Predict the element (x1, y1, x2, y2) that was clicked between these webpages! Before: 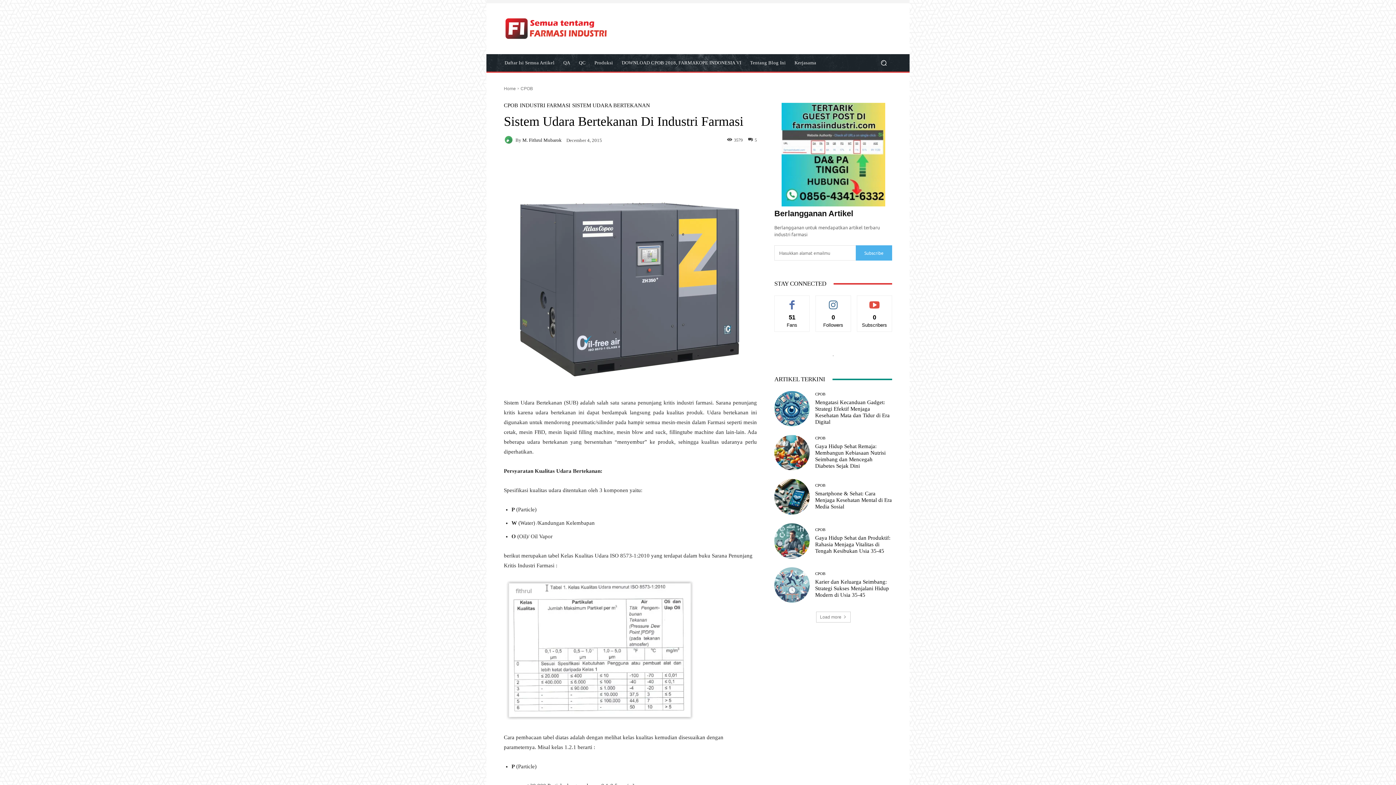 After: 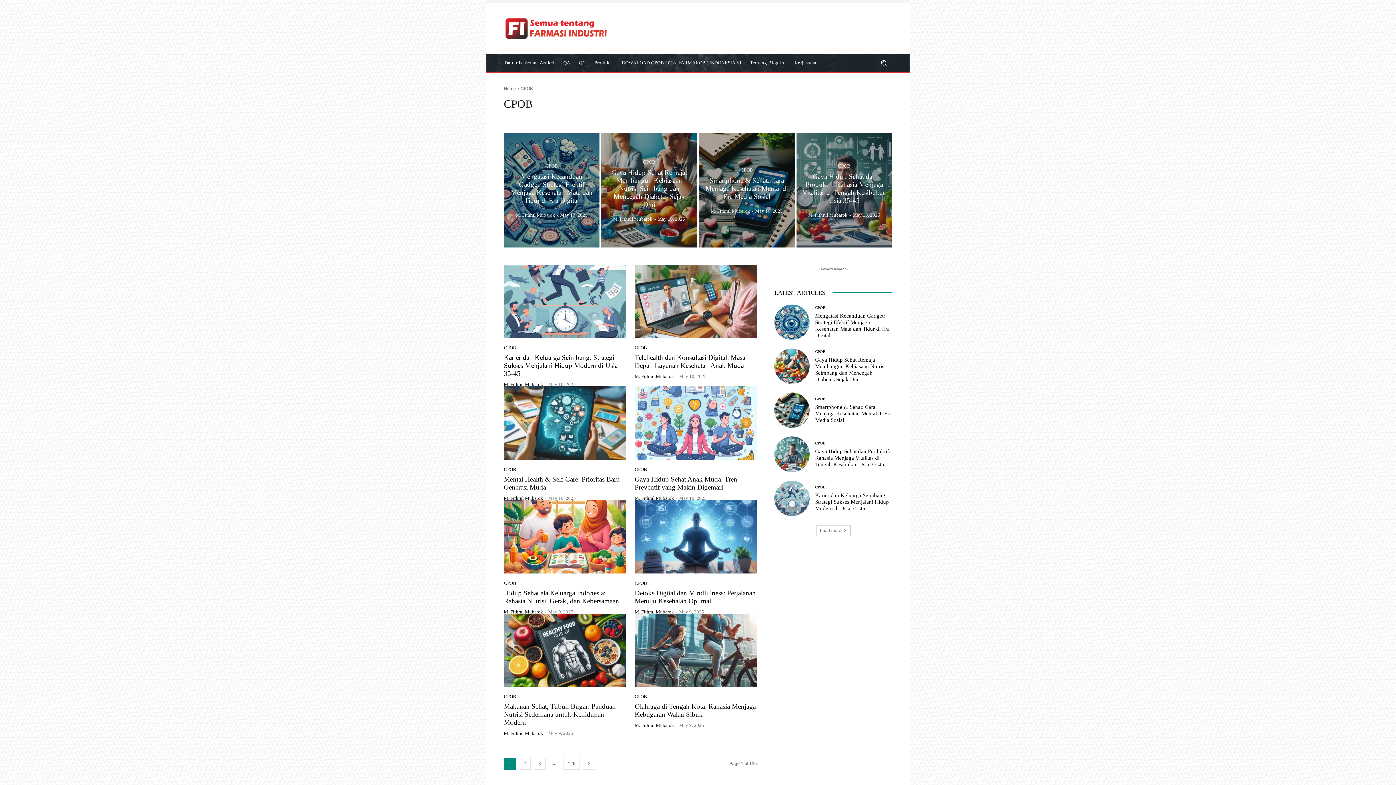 Action: label: CPOB bbox: (815, 571, 825, 575)